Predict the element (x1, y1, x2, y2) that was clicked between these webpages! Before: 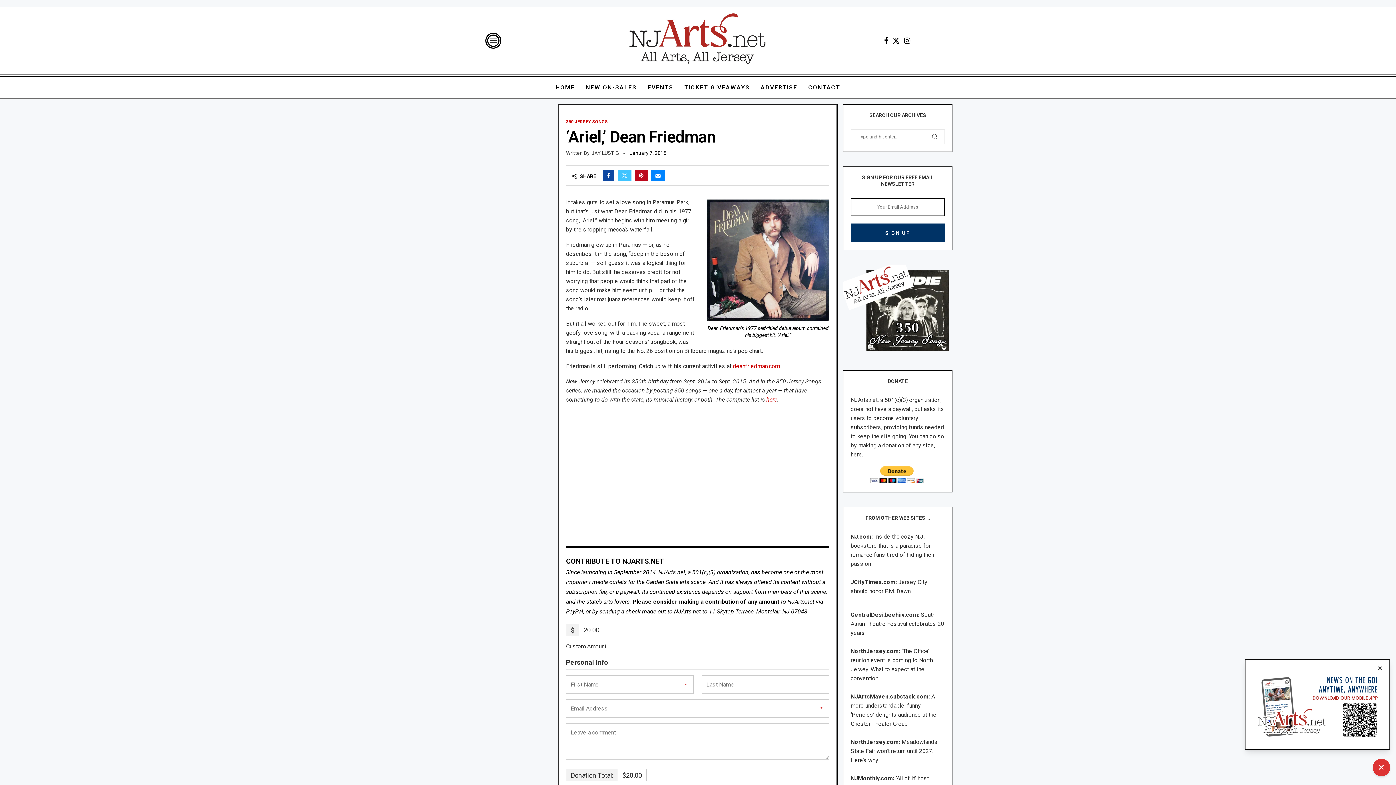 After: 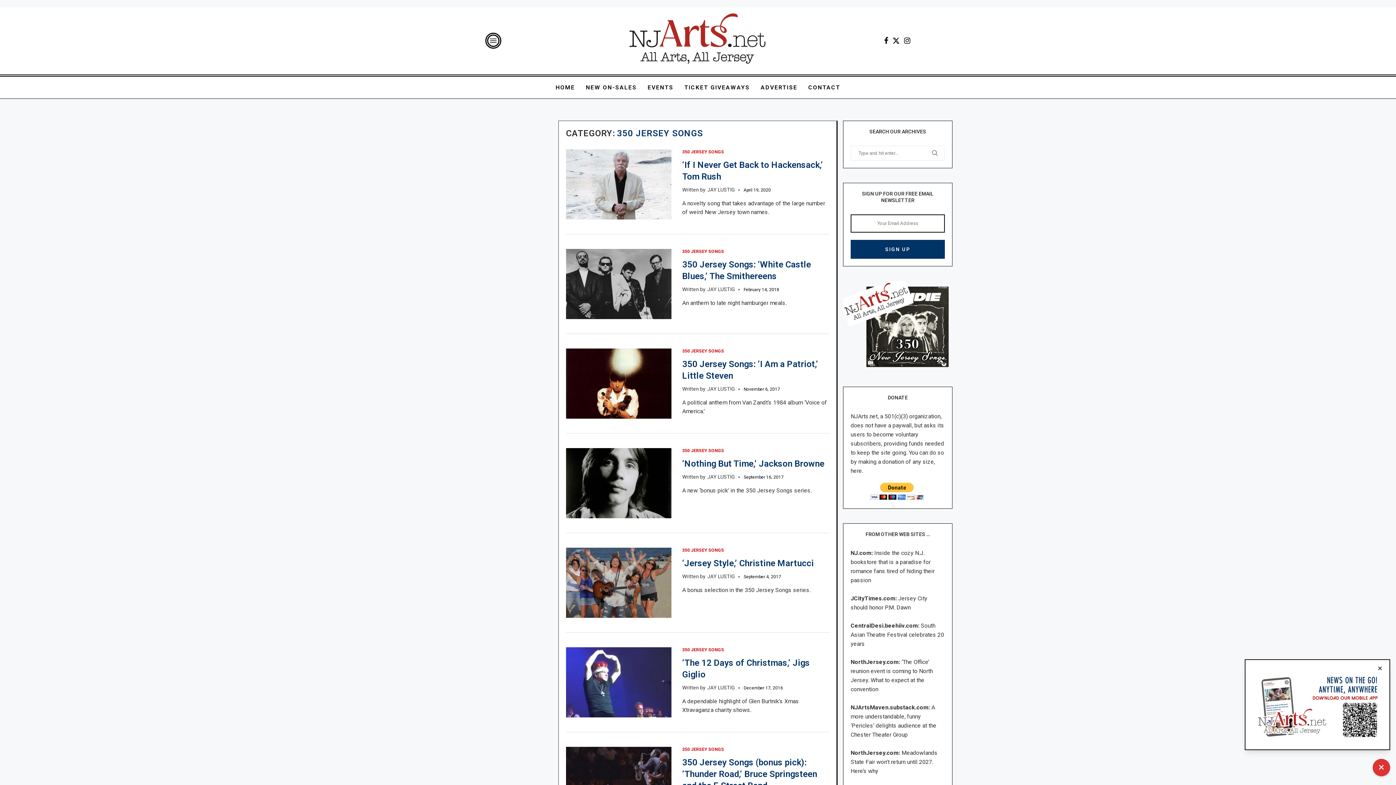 Action: label: 350 JERSEY SONGS bbox: (566, 119, 608, 124)